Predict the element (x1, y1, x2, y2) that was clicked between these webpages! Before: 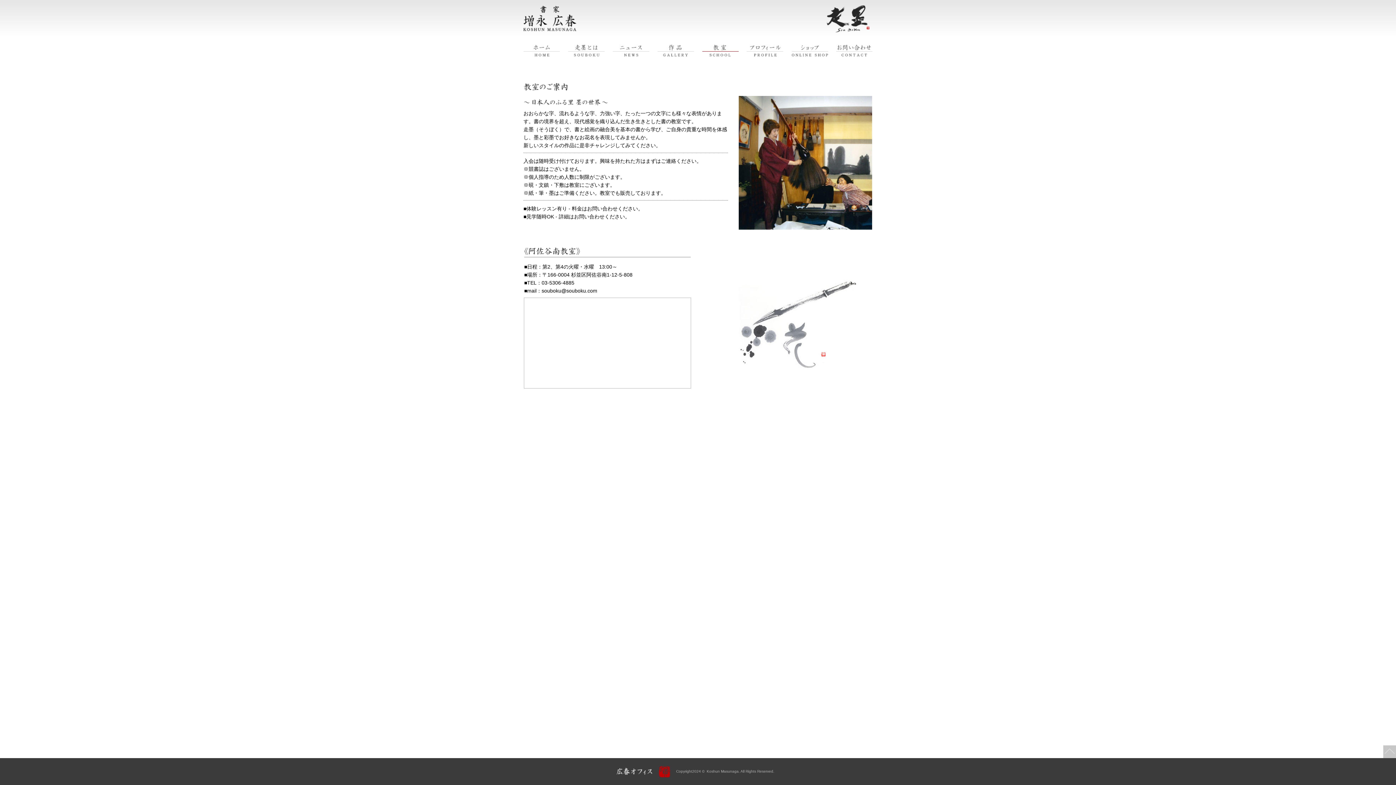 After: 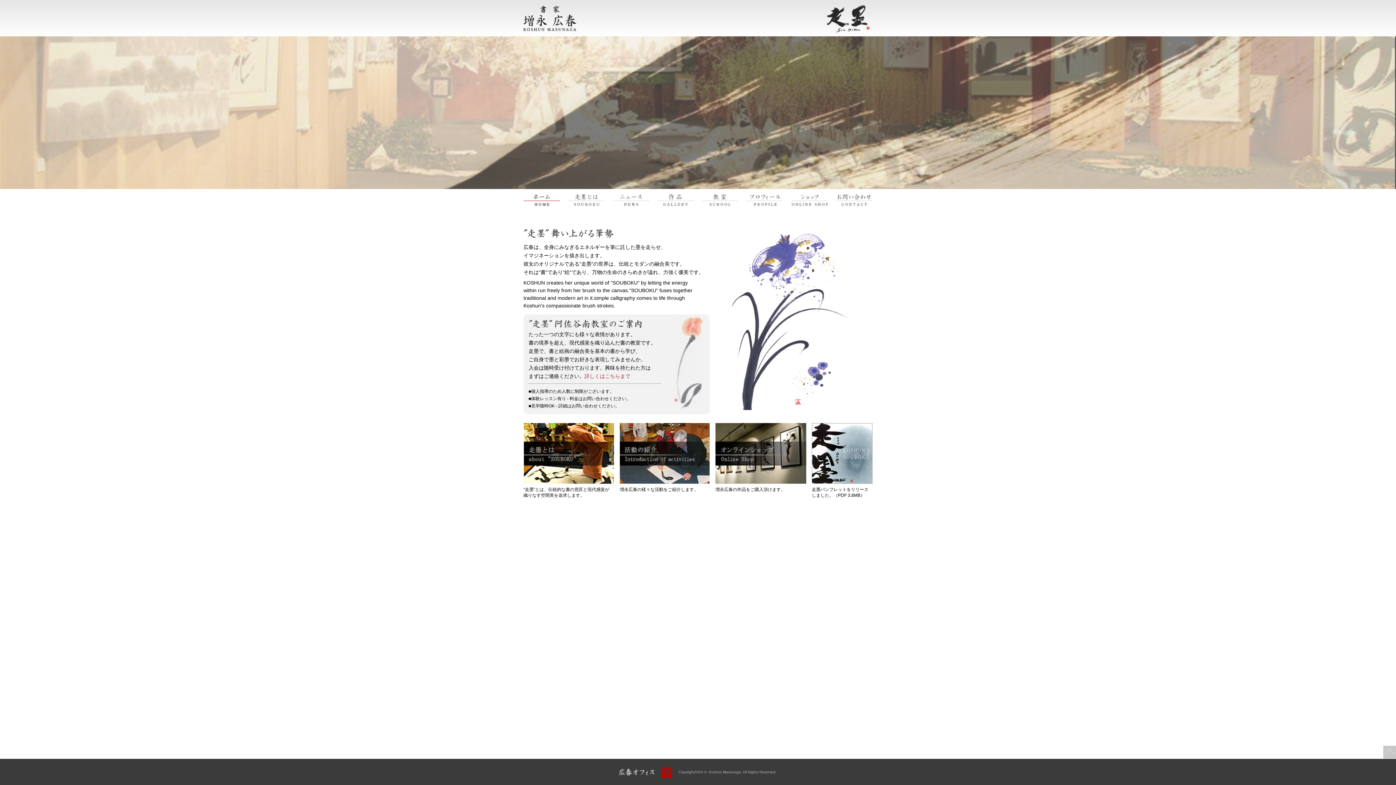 Action: bbox: (523, 5, 576, 31)